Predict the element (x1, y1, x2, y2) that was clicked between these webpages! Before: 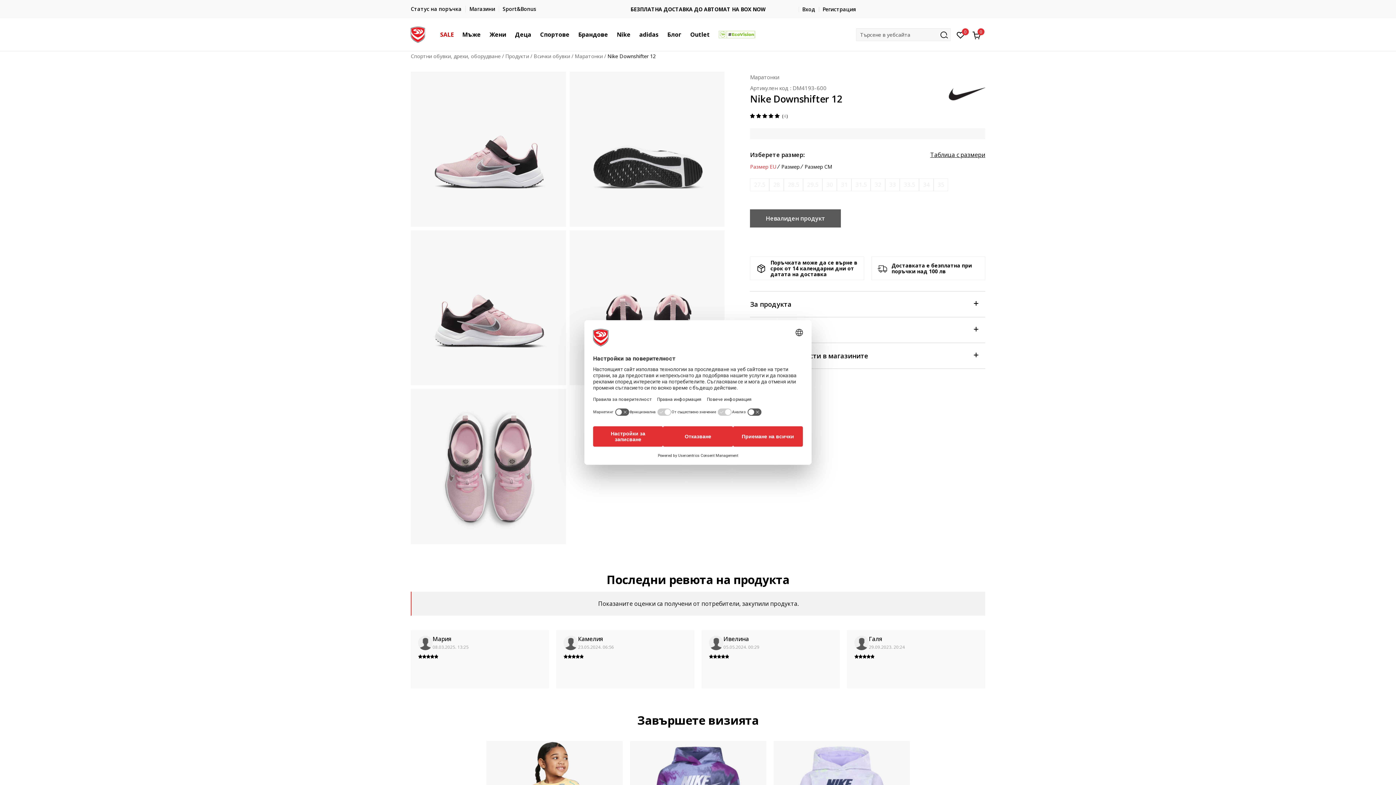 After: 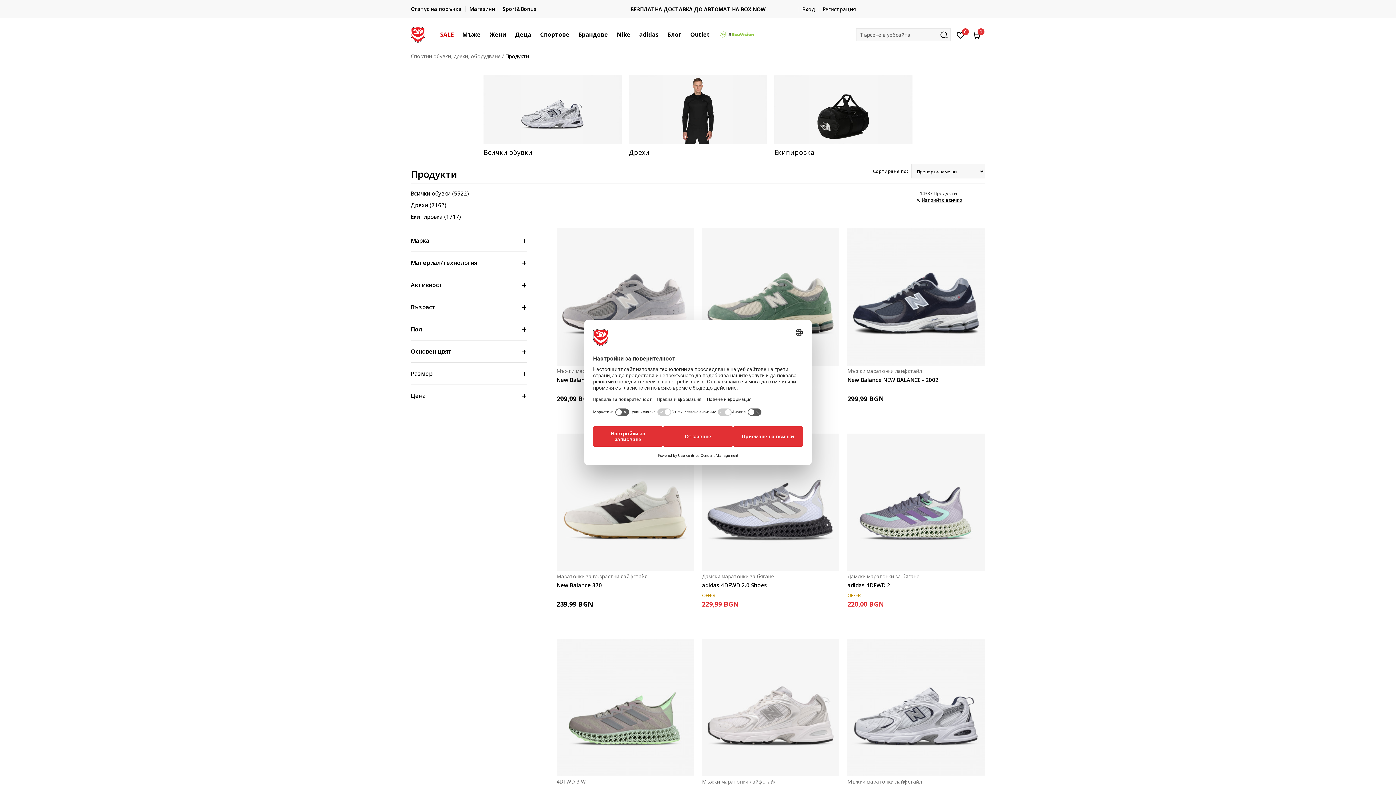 Action: bbox: (535, 18, 574, 50) label: Спортове